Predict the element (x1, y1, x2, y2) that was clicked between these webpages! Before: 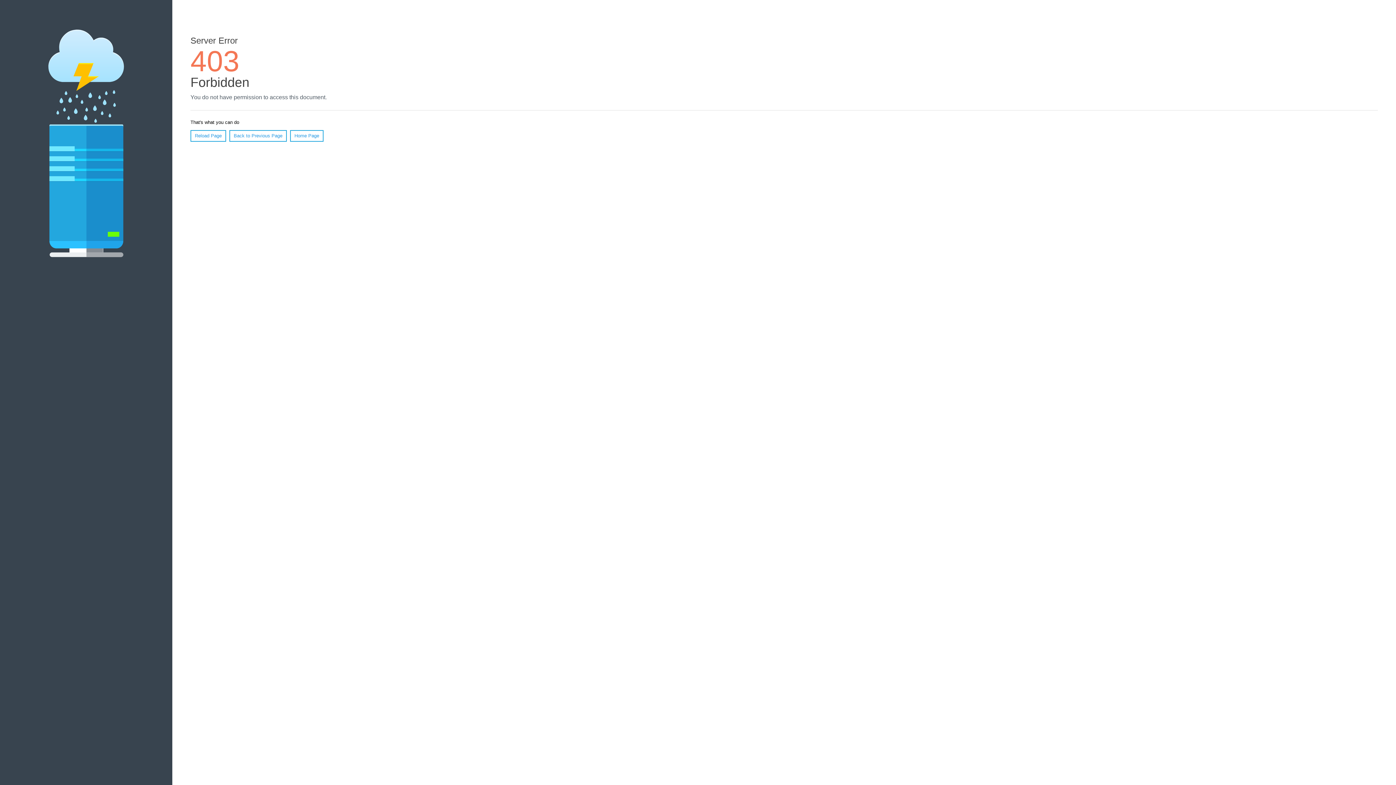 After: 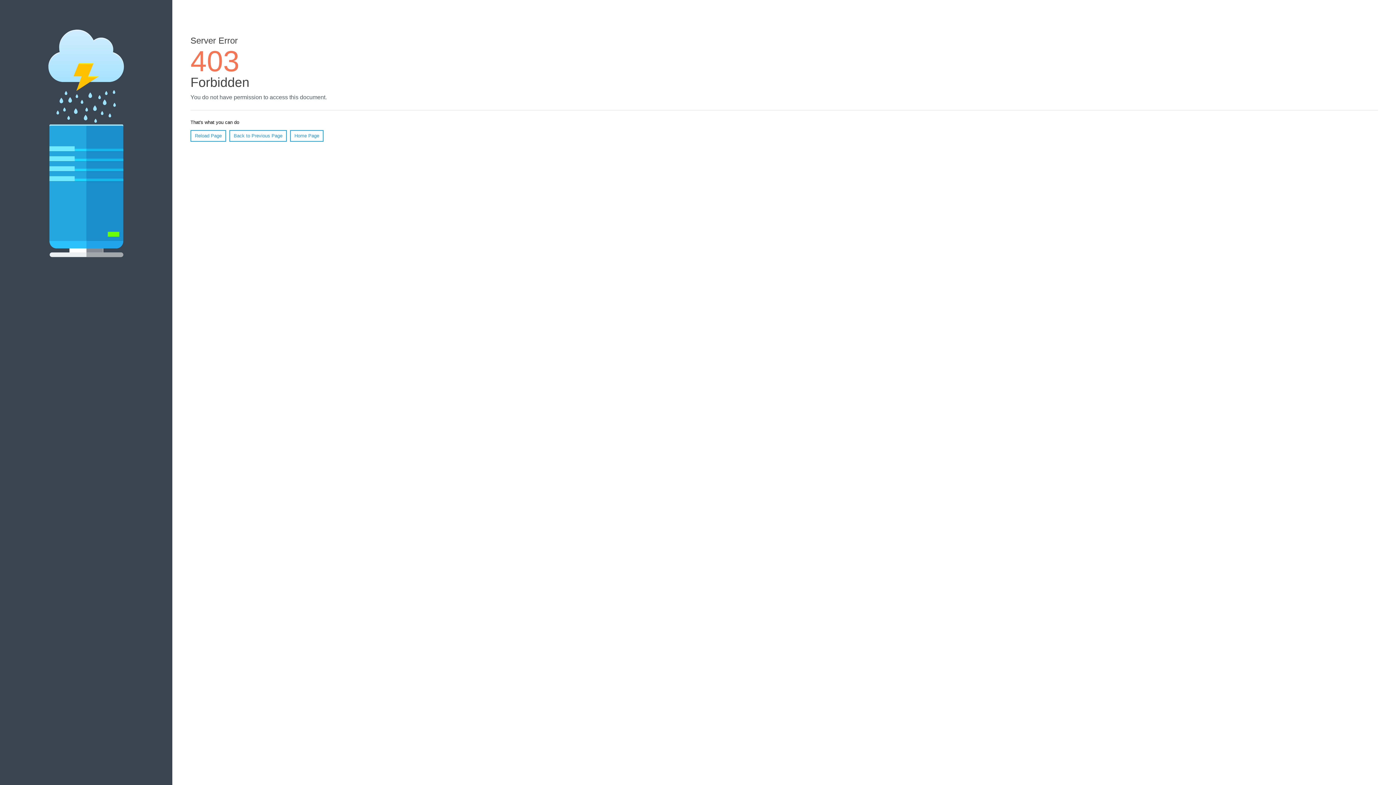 Action: label: Home Page bbox: (290, 130, 323, 141)